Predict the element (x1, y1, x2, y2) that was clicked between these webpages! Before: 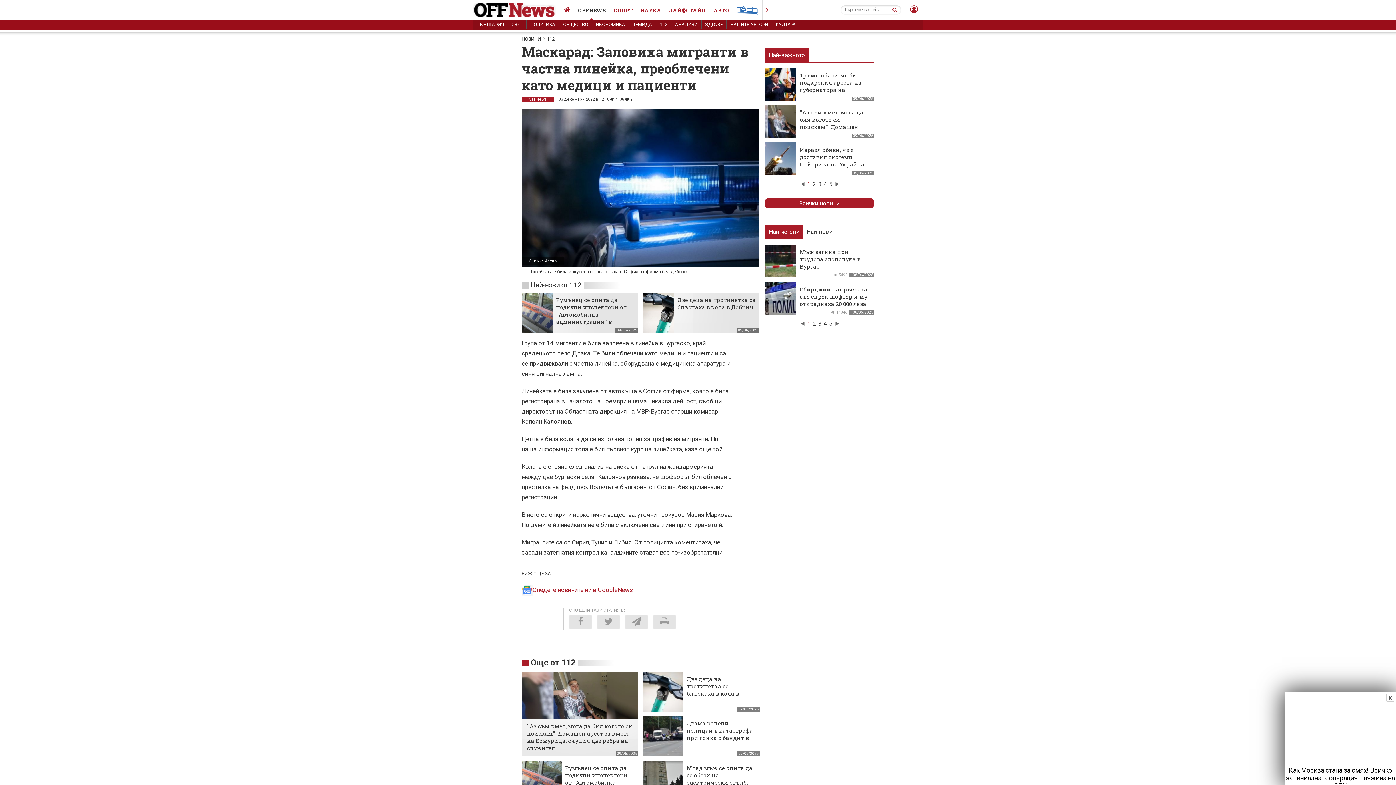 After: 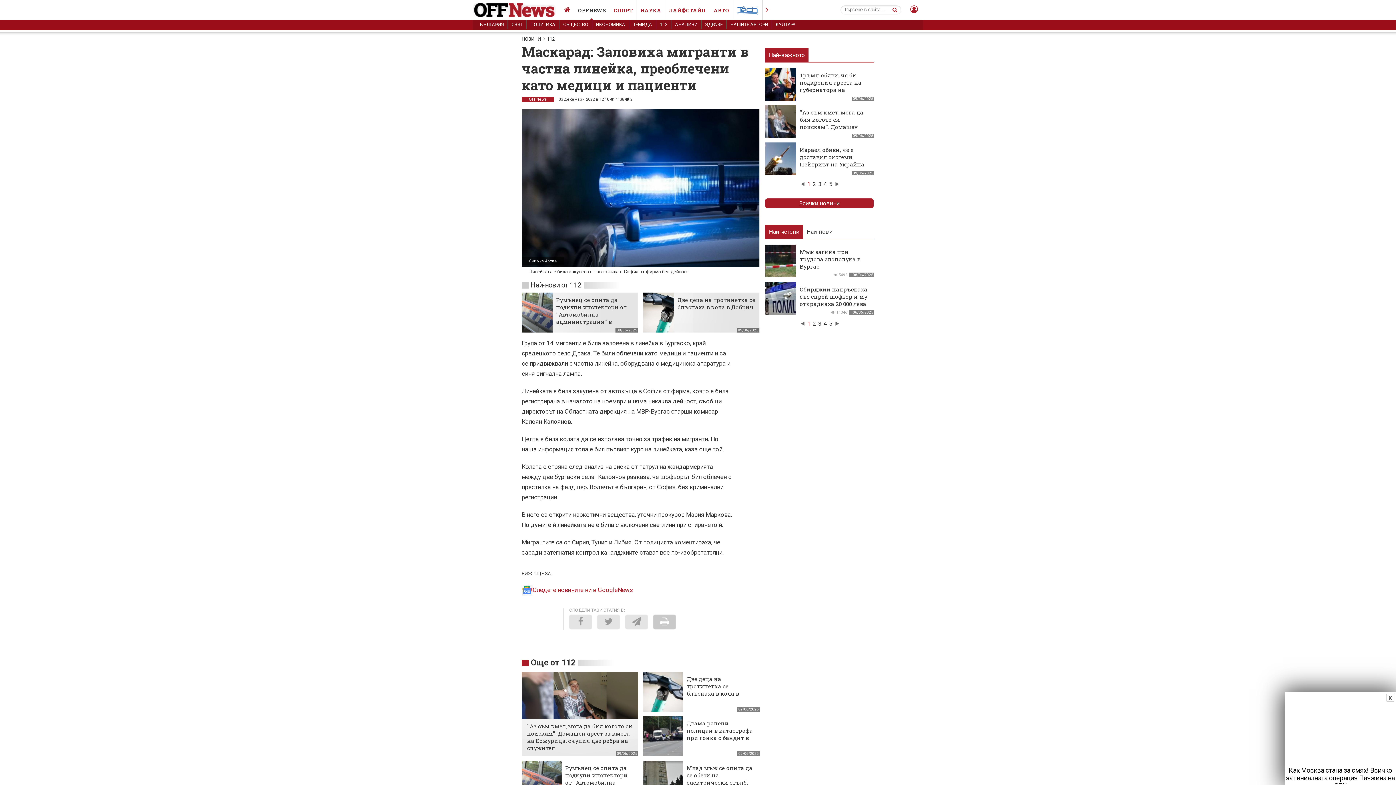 Action: bbox: (653, 614, 676, 629)